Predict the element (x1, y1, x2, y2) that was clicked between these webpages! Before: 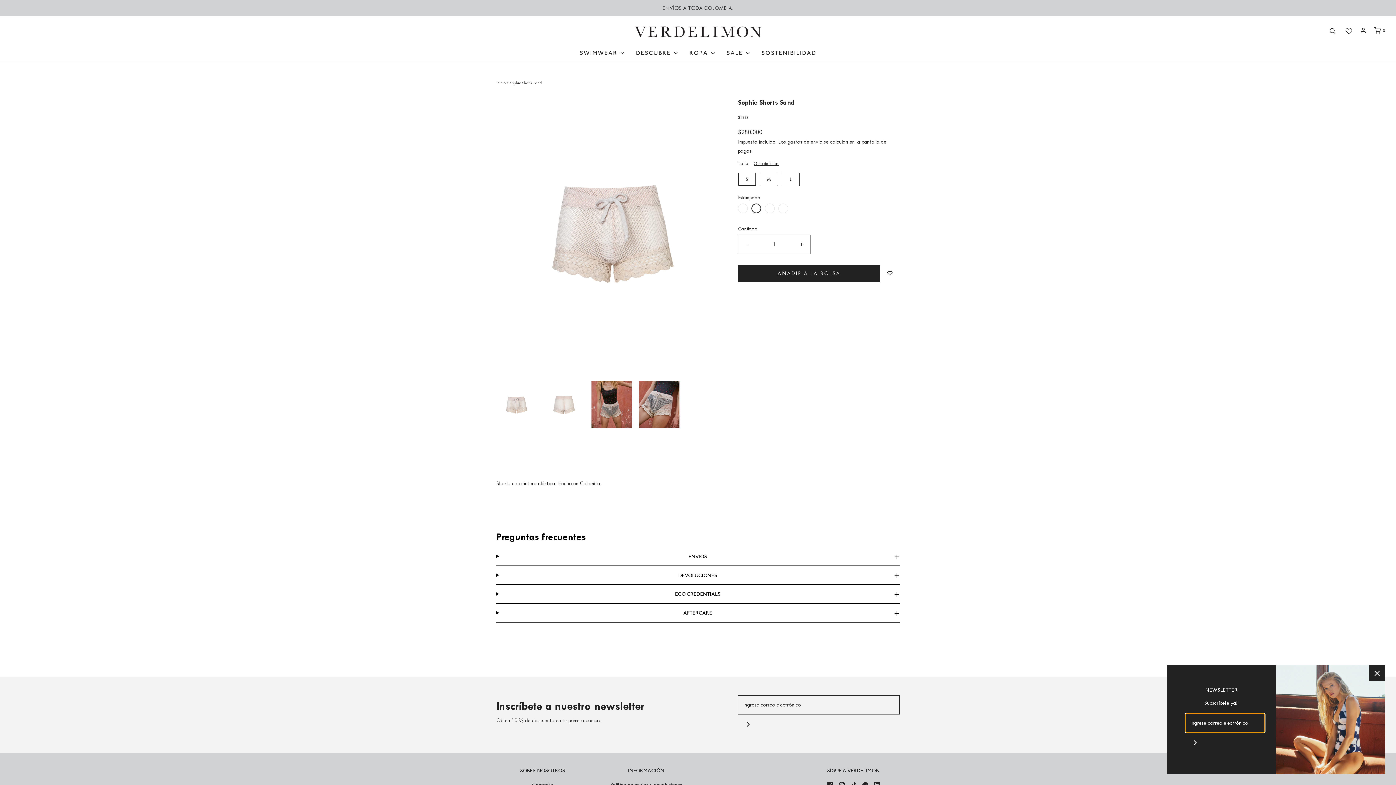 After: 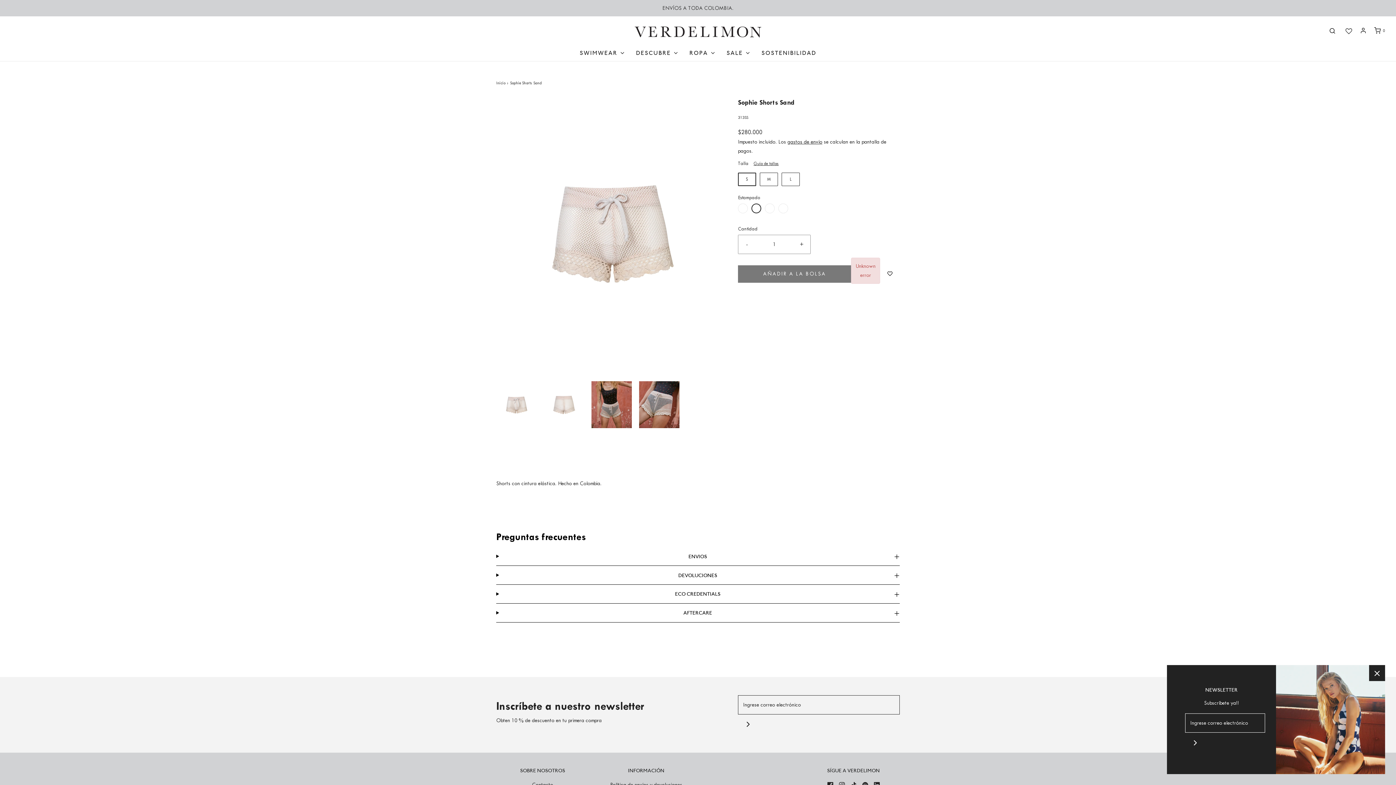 Action: bbox: (738, 265, 880, 282) label: AÑADIR A LA BOLSA